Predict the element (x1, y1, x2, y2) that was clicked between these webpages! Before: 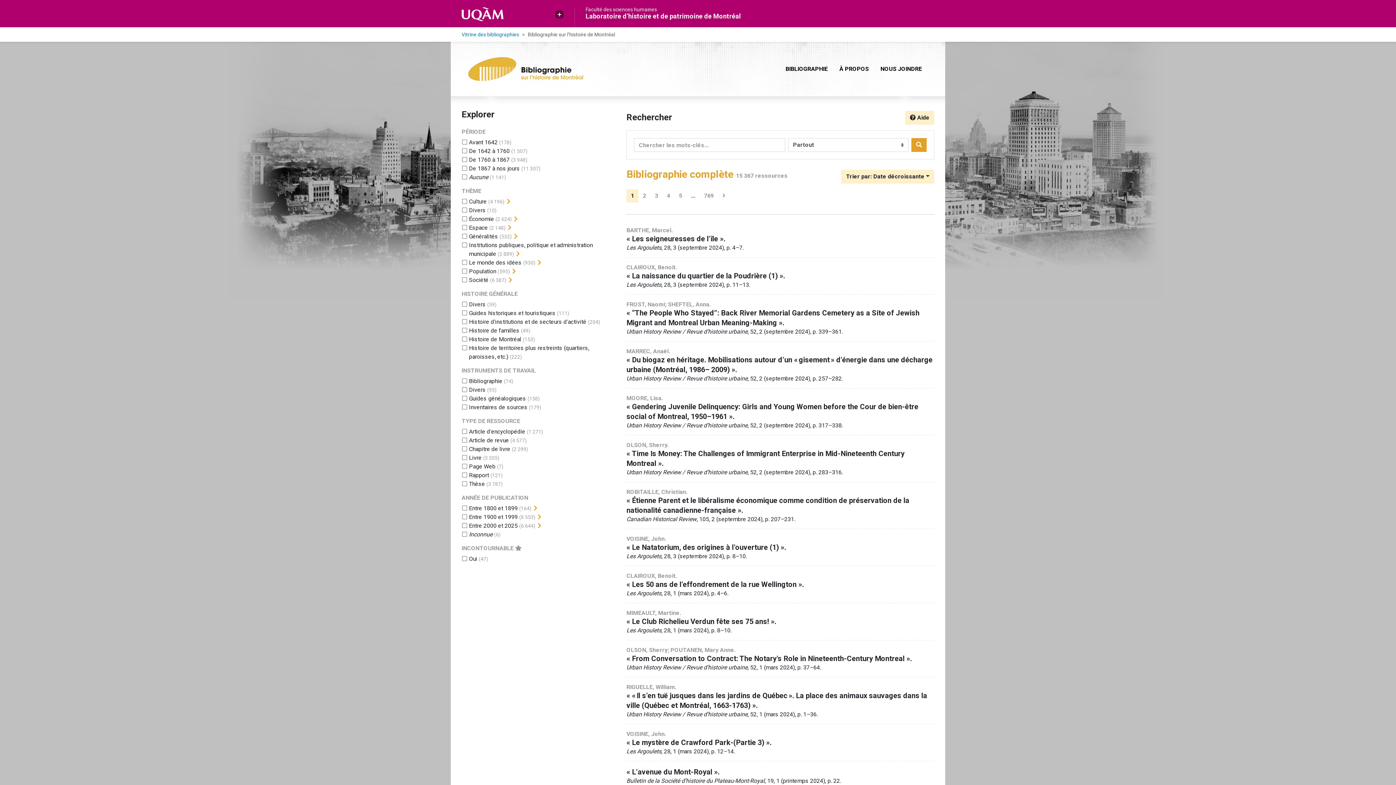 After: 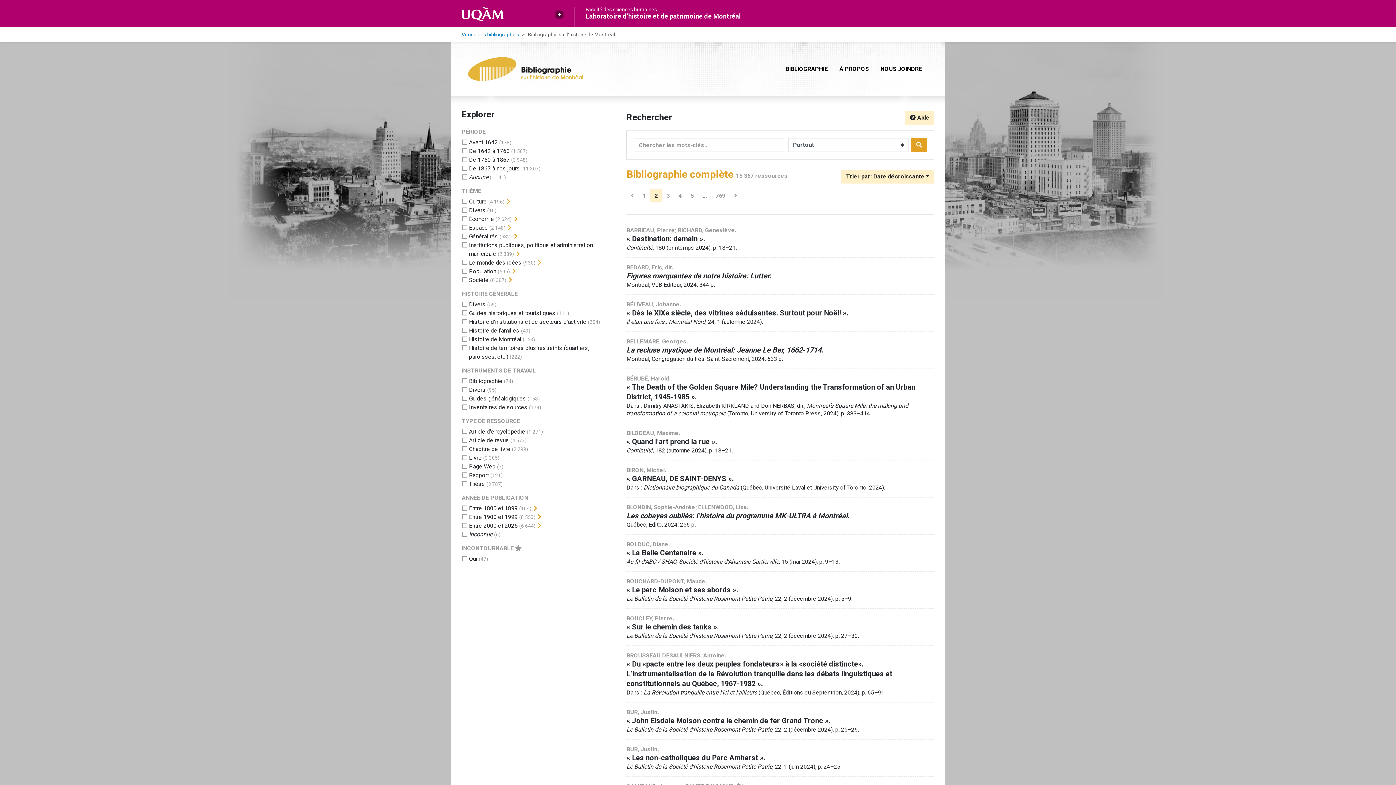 Action: label: Page 2 bbox: (638, 189, 650, 202)